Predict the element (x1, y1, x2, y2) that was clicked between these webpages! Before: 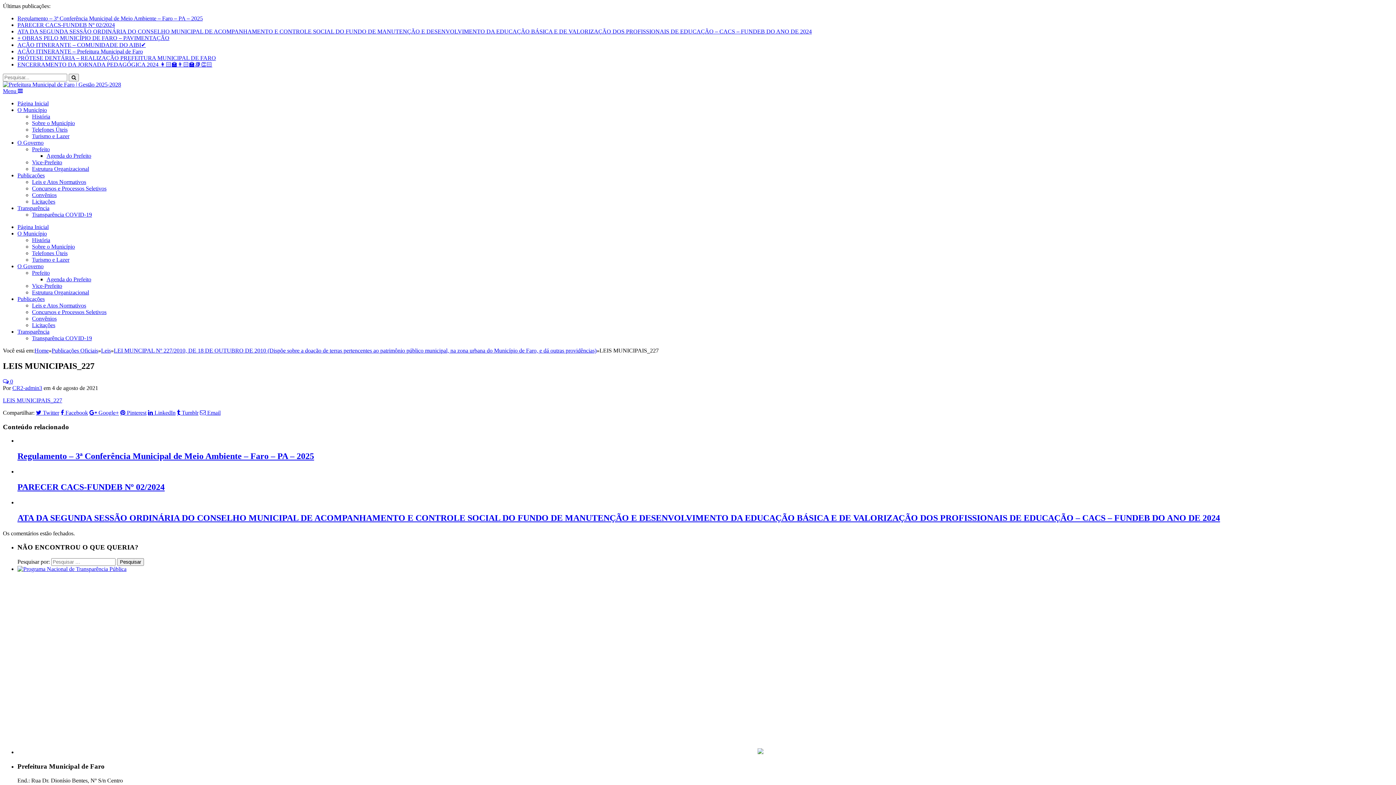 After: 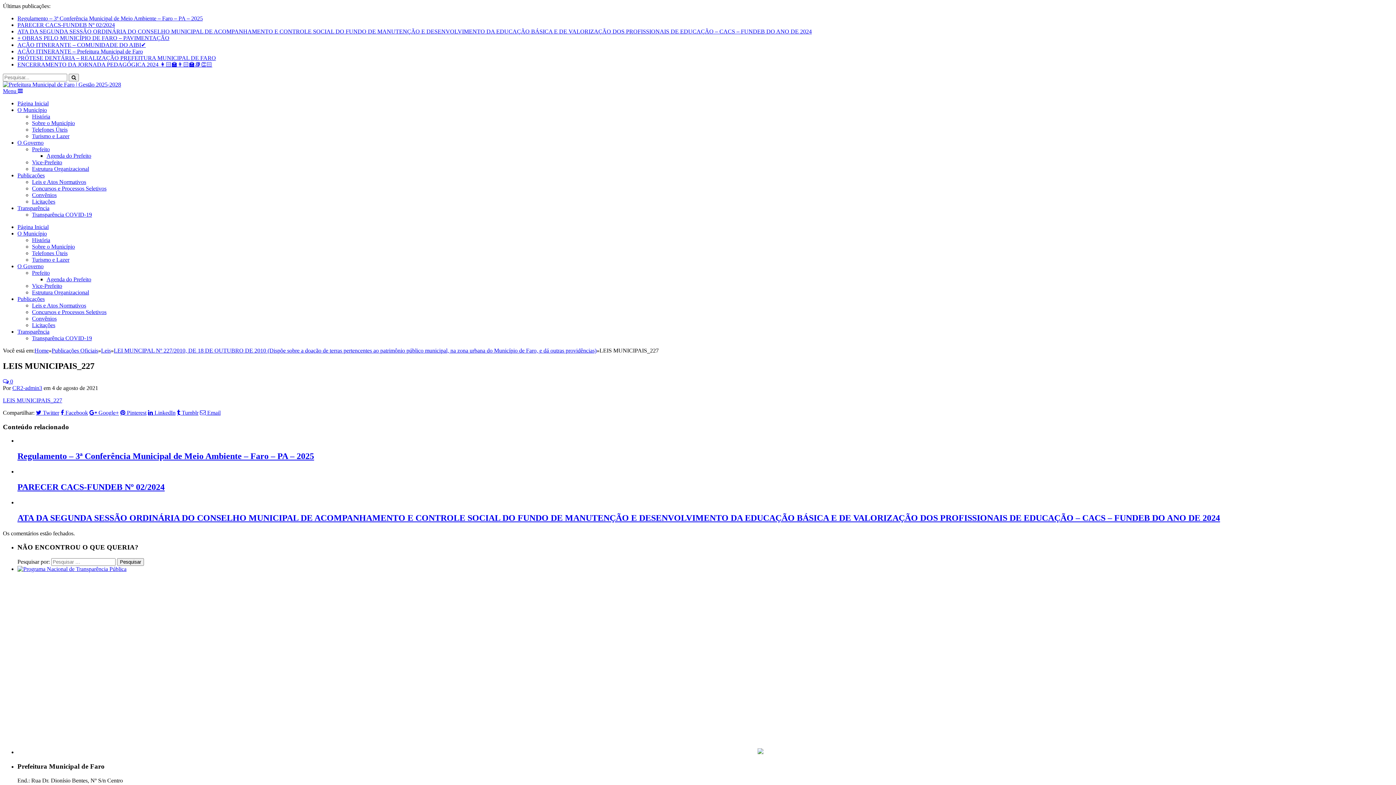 Action: label: Convênios bbox: (32, 192, 56, 198)